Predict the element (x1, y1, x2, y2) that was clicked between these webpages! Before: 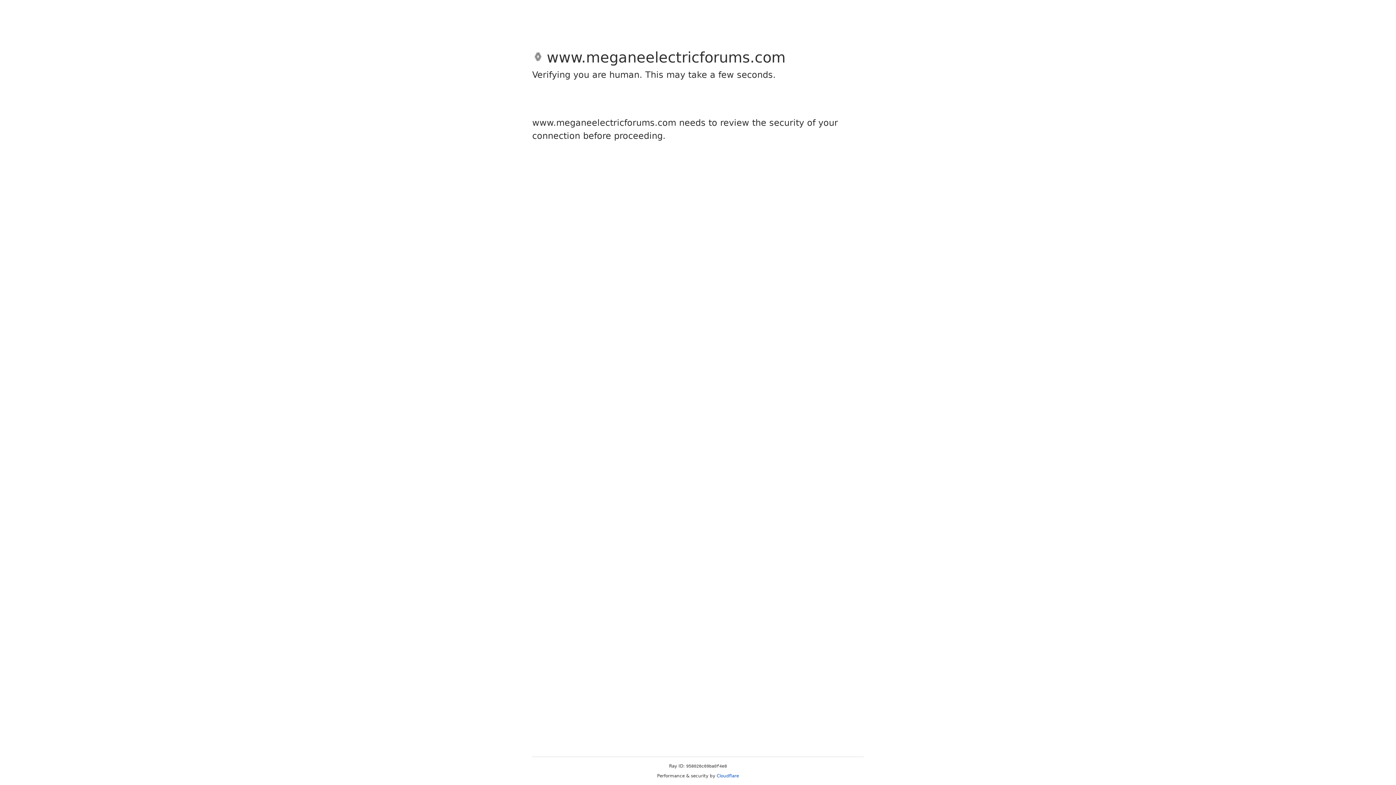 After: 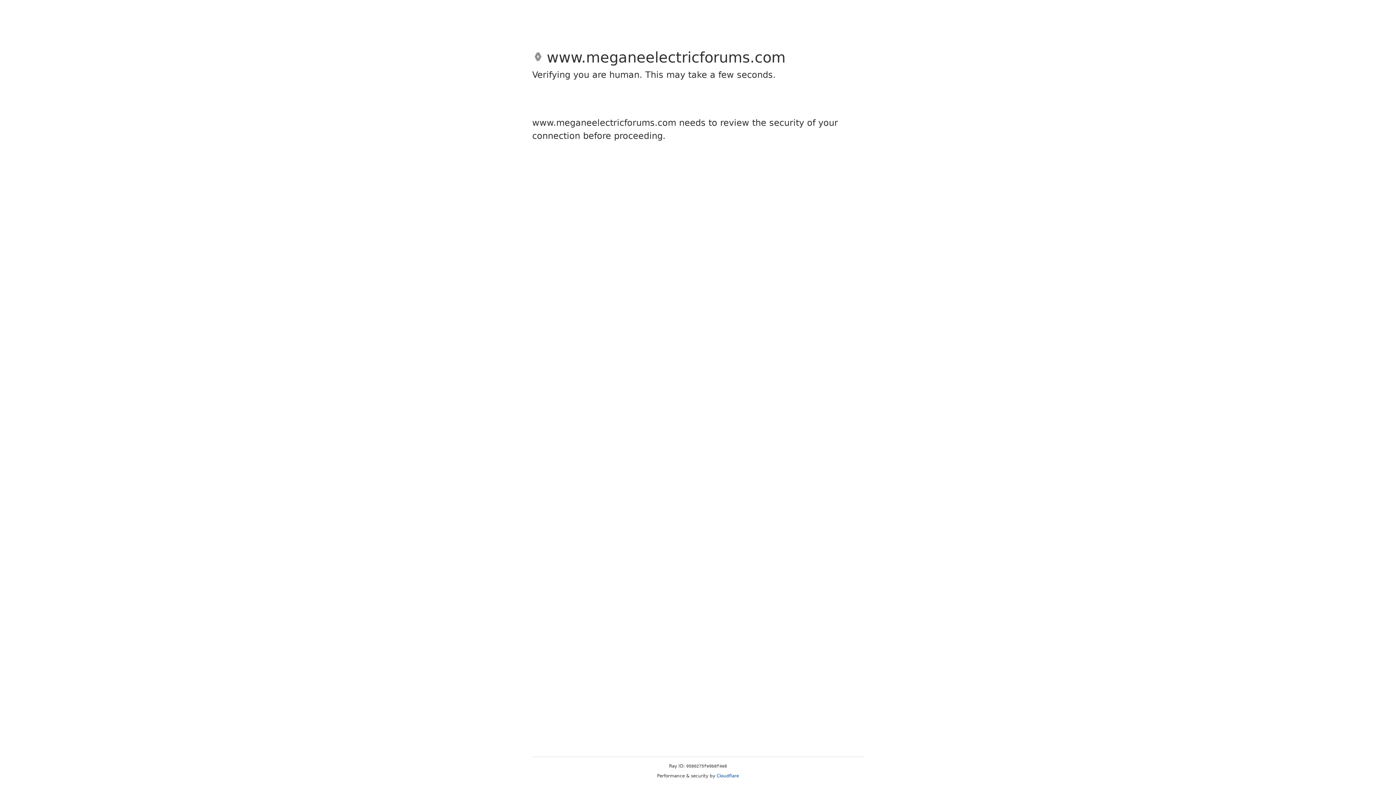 Action: bbox: (716, 773, 739, 778) label: Cloudflare